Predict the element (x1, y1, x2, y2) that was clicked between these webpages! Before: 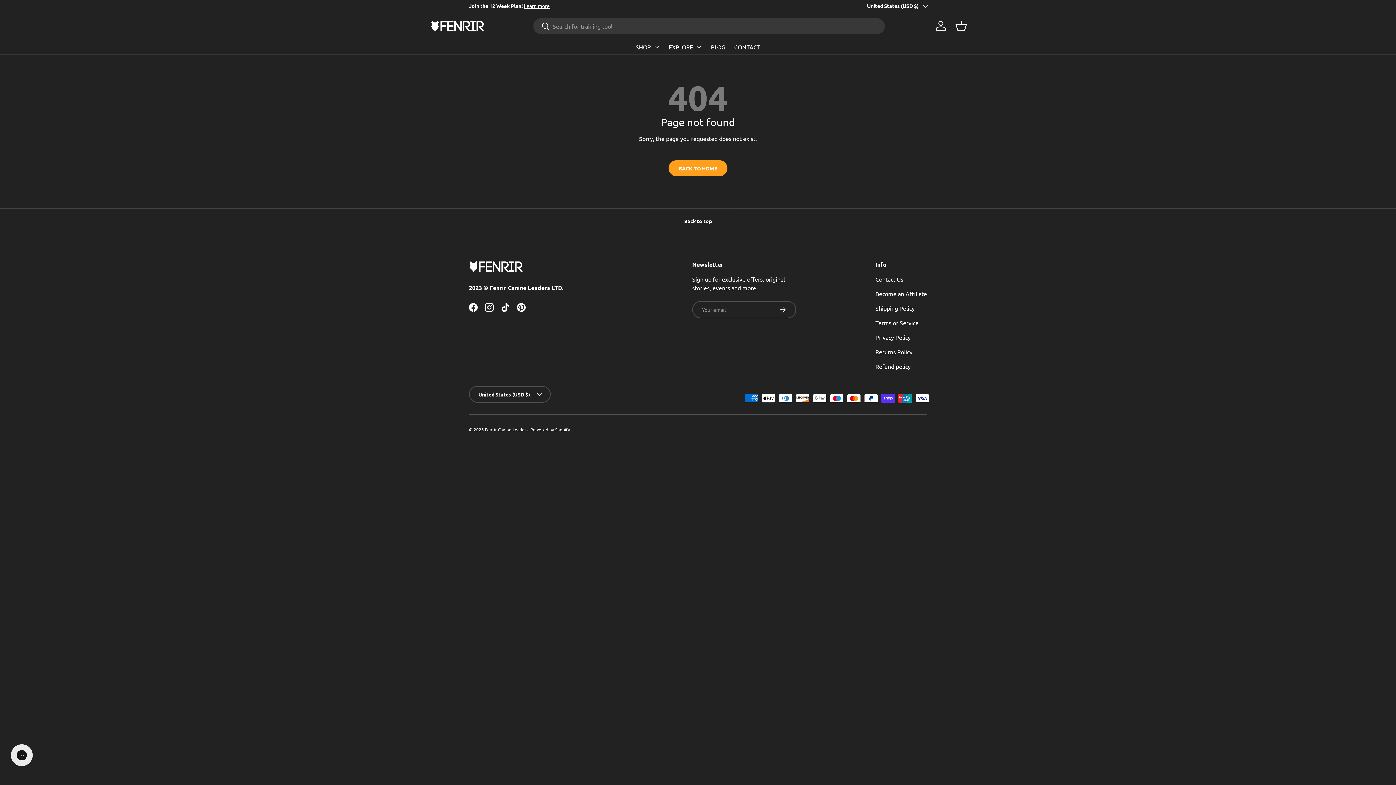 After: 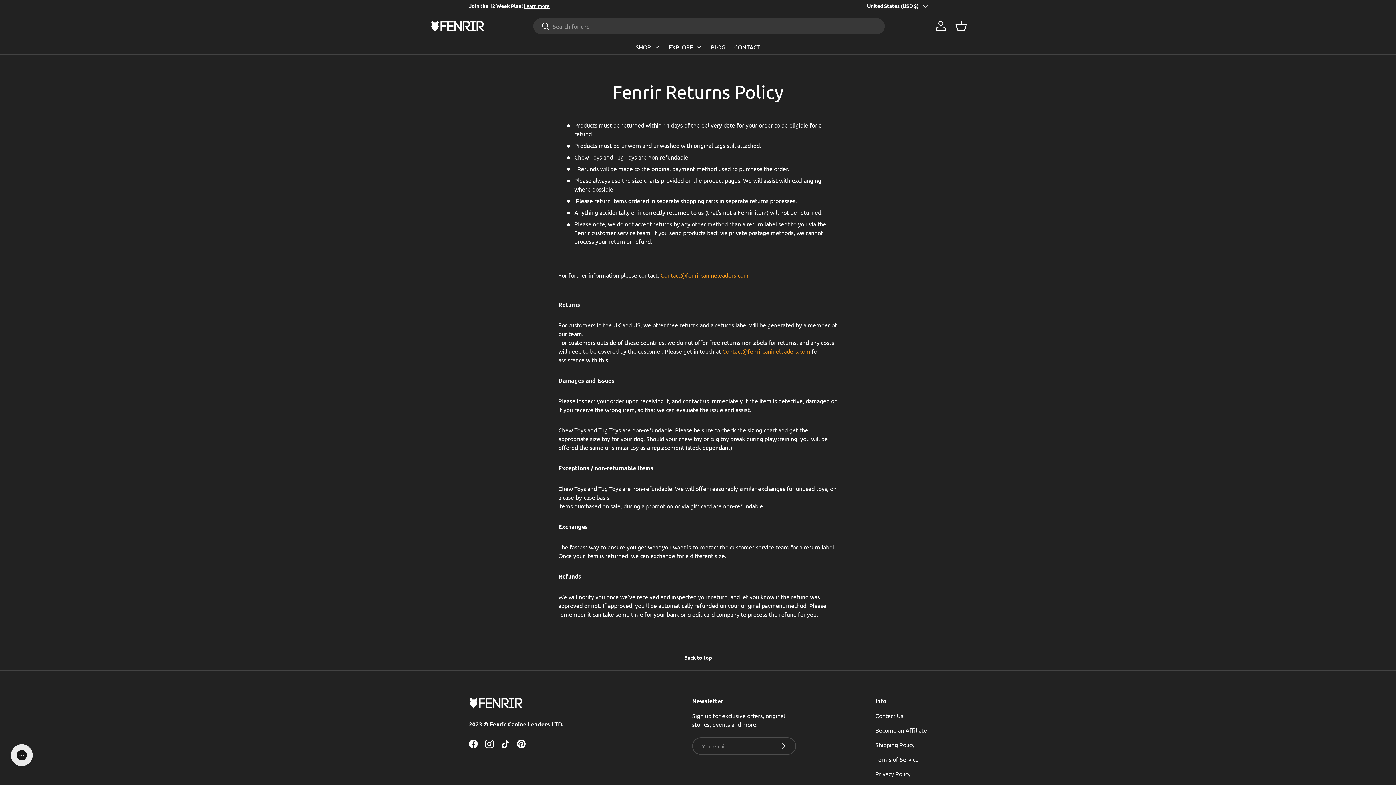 Action: bbox: (875, 348, 912, 355) label: Returns Policy